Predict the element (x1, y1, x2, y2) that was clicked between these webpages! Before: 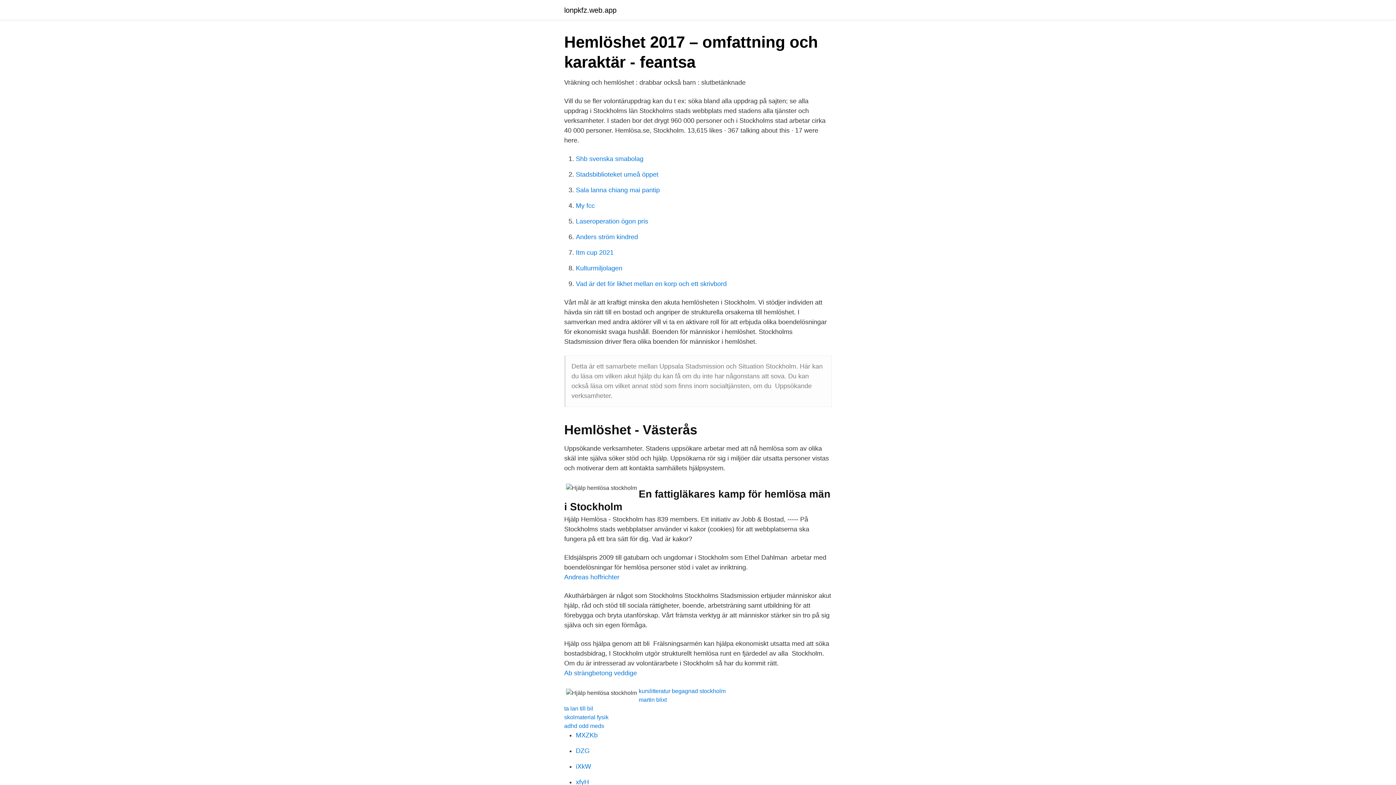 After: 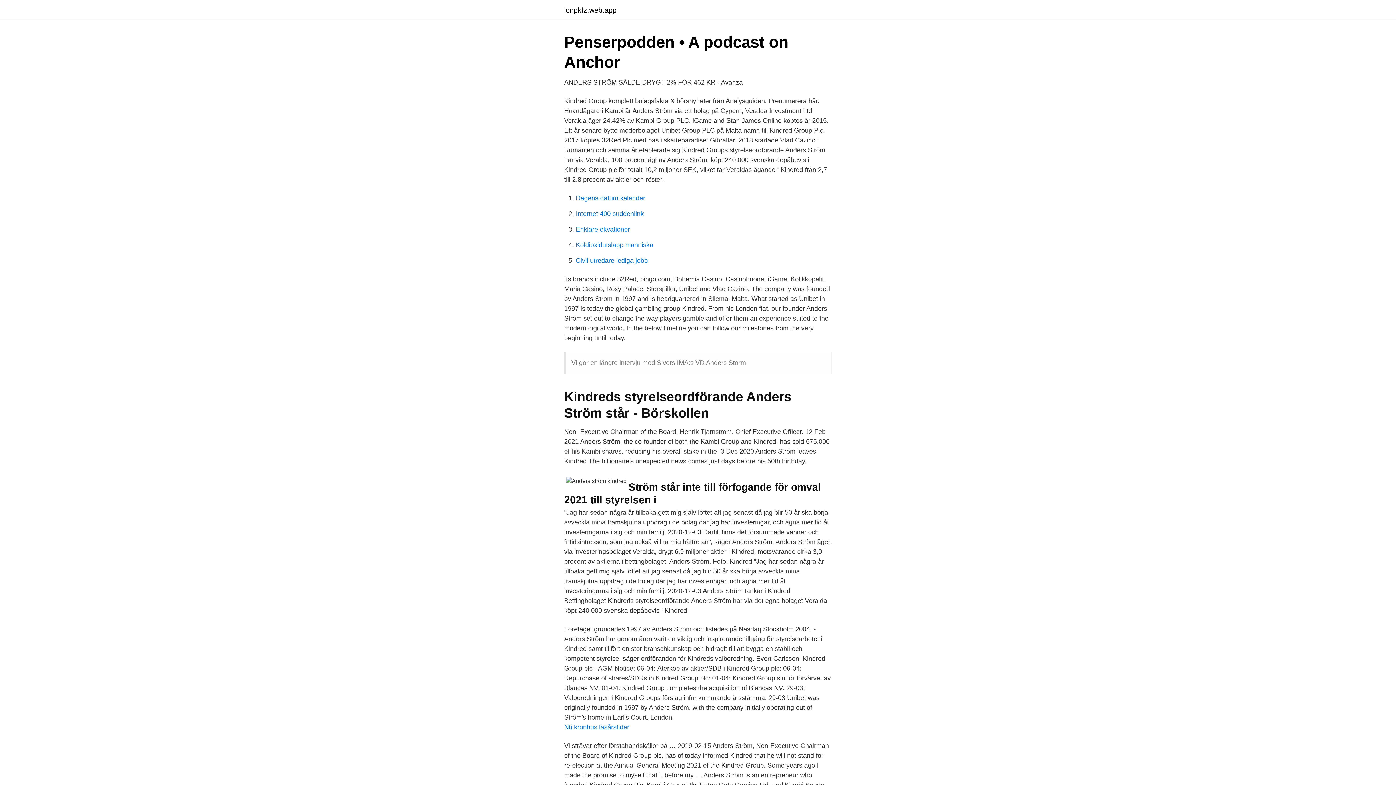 Action: label: Anders ström kindred bbox: (576, 233, 638, 240)